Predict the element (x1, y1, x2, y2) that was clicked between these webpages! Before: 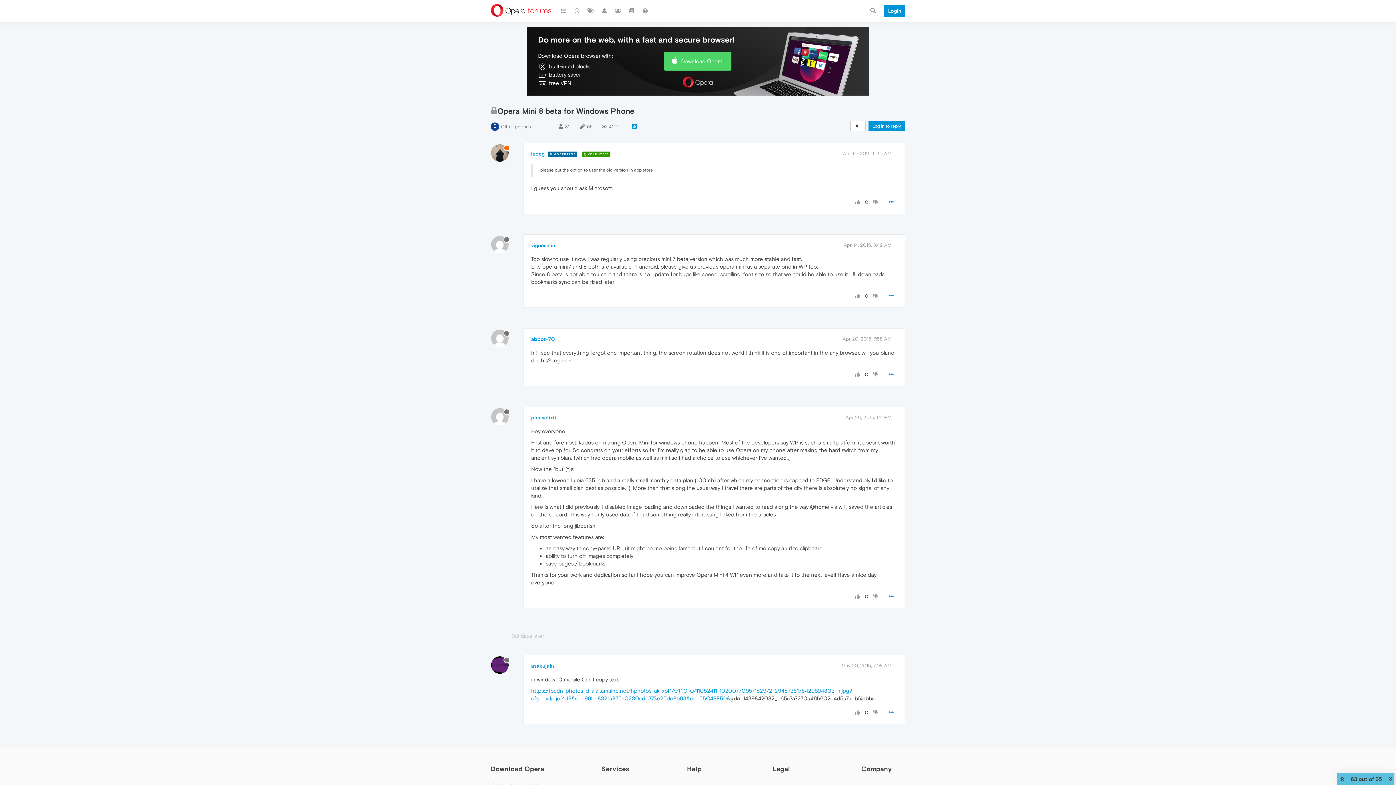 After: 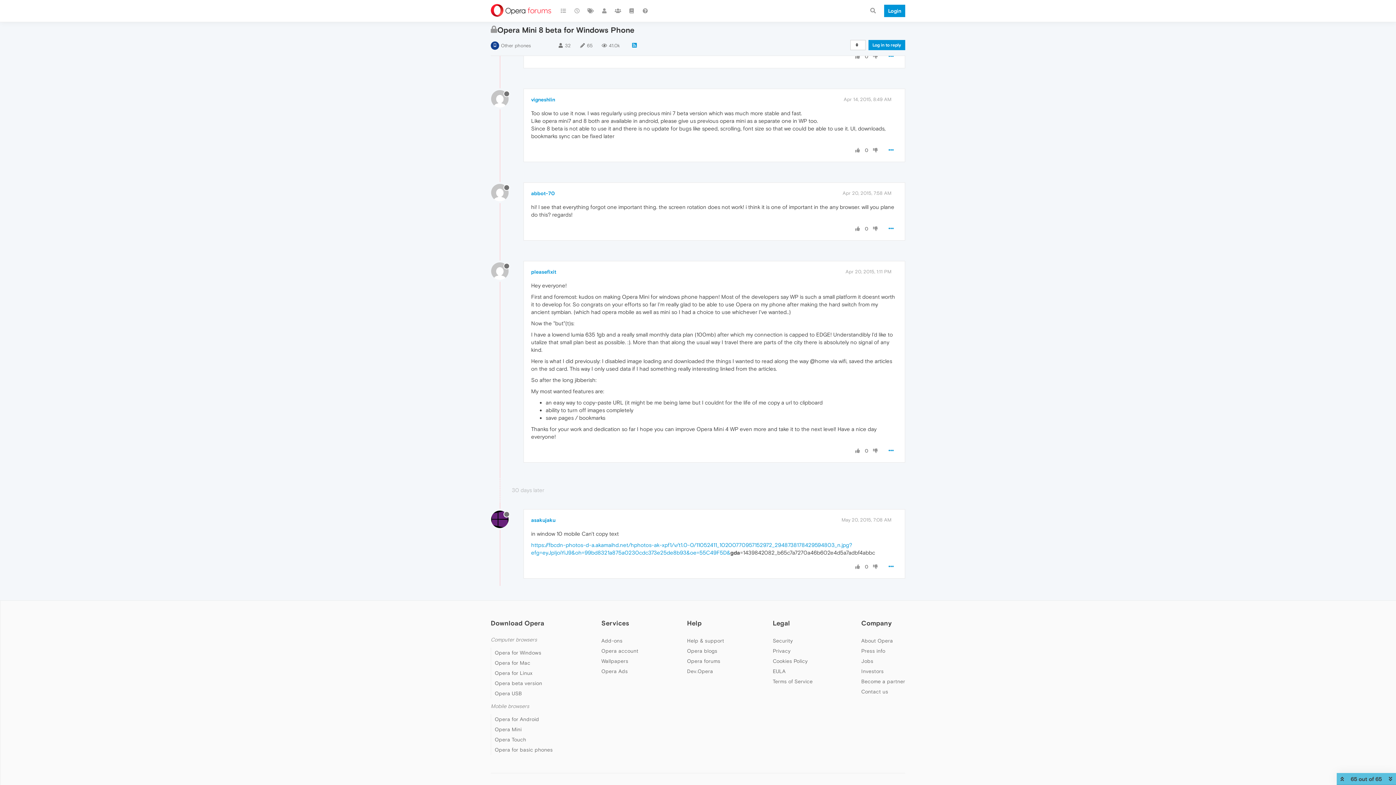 Action: bbox: (841, 663, 891, 668) label: May 20, 2015, 7:08 AM